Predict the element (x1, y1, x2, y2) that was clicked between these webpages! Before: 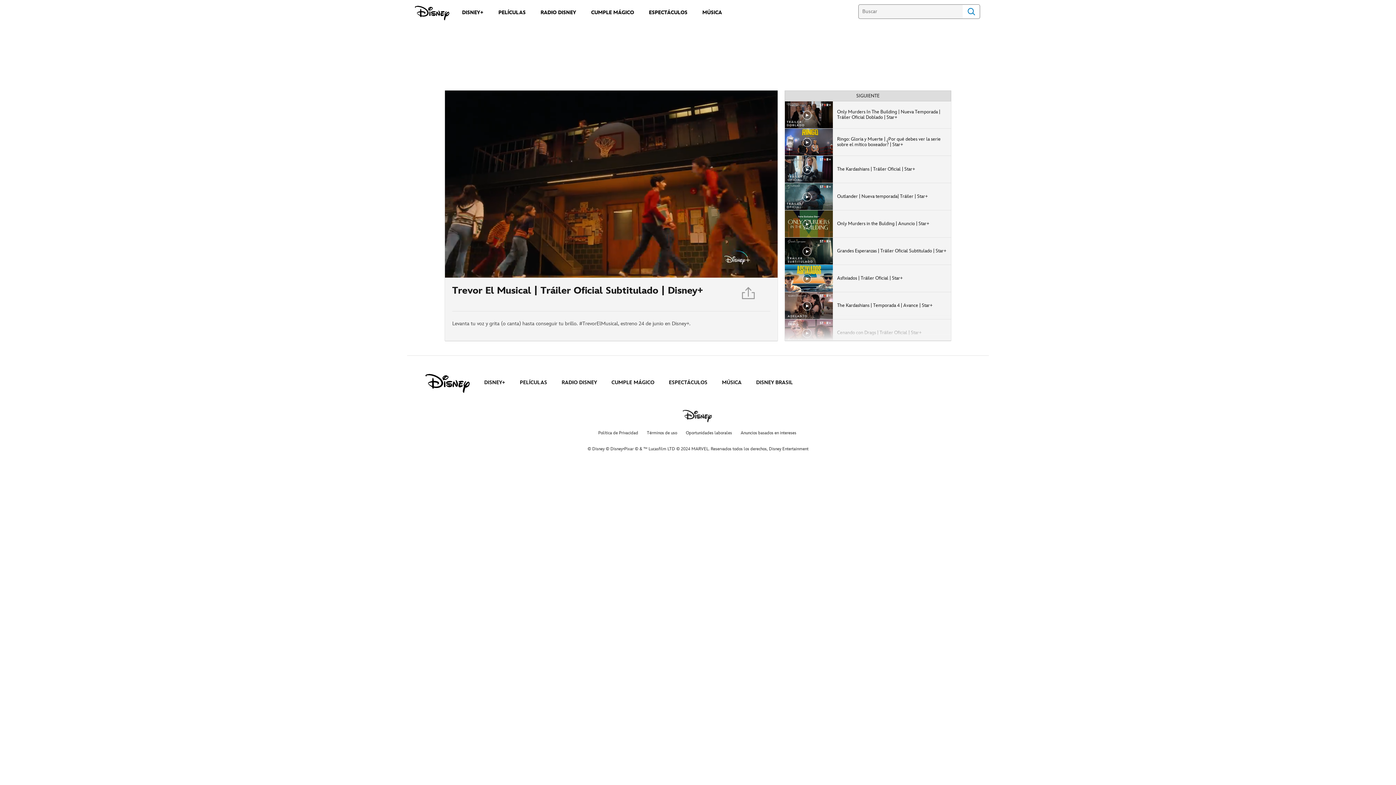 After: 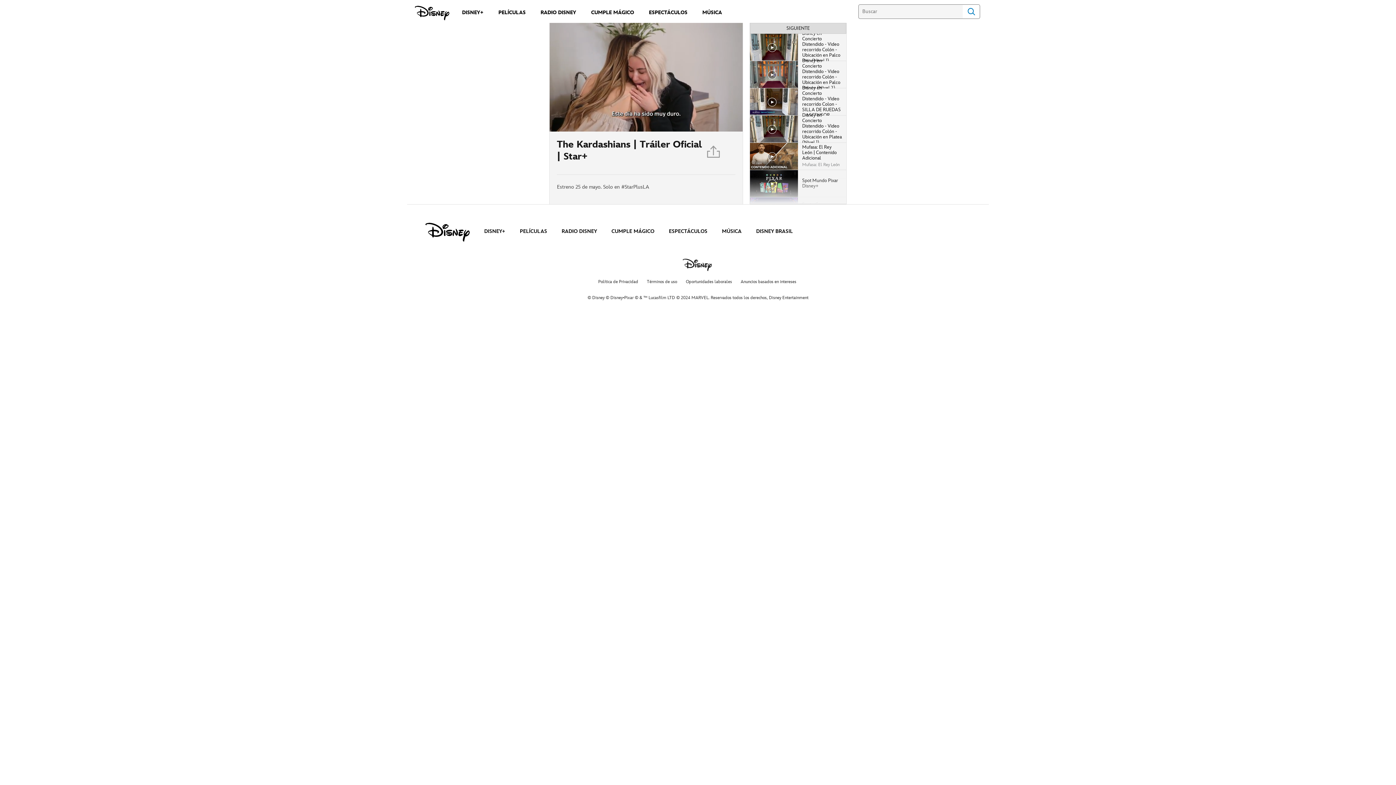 Action: label: The Kardashians | Tráiler Oficial | Star+ bbox: (784, 156, 951, 183)